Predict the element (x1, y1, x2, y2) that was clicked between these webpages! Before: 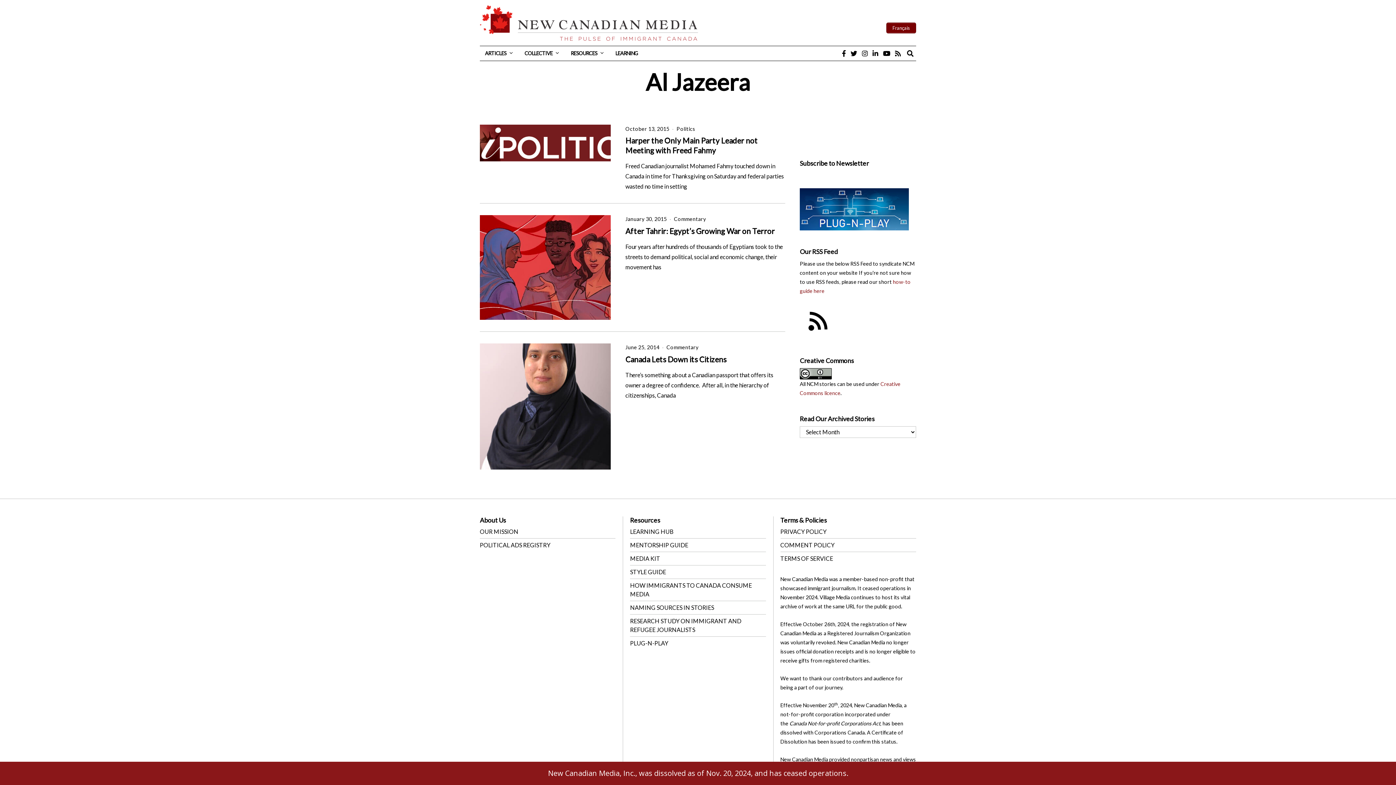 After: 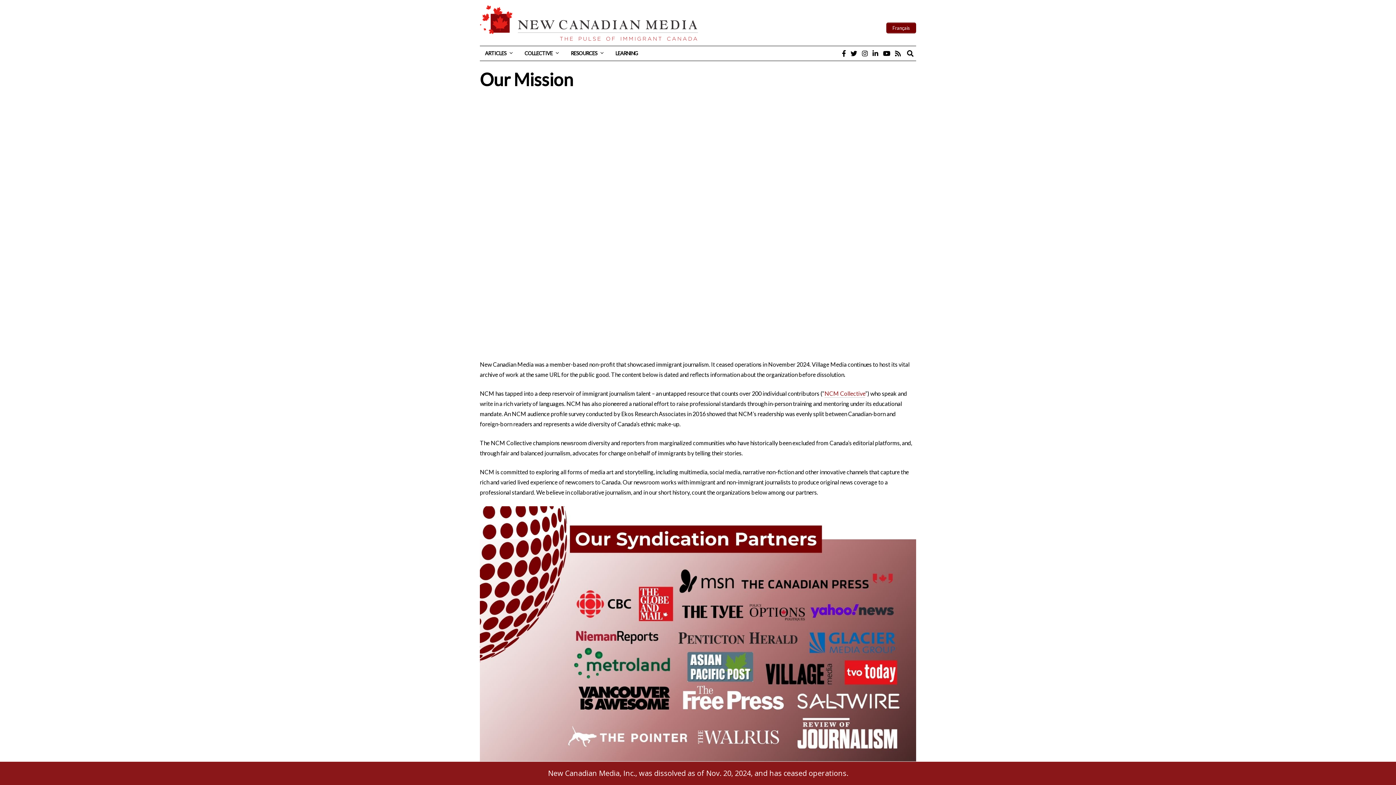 Action: bbox: (480, 528, 518, 535) label: OUR MISSION